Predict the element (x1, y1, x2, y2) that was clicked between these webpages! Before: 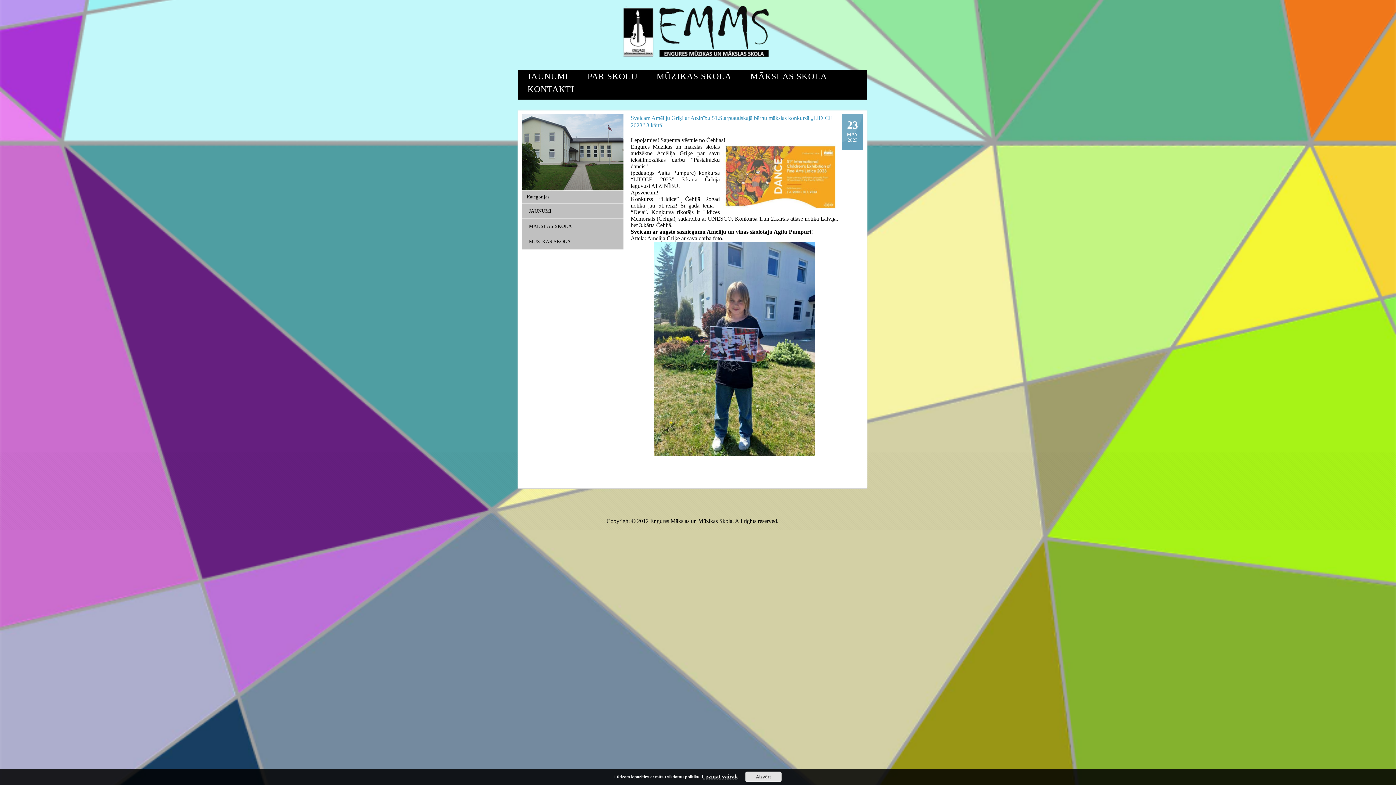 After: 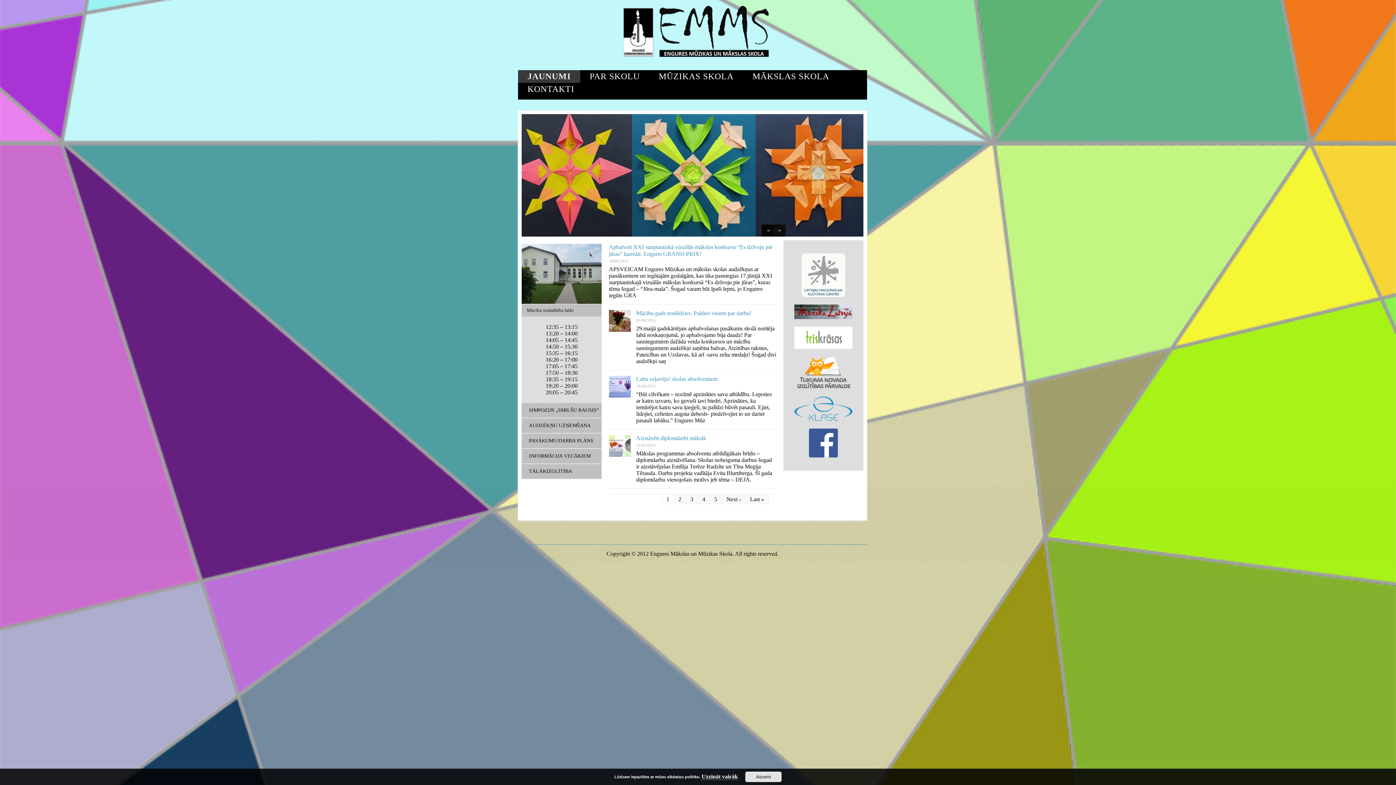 Action: bbox: (623, 5, 769, 57)